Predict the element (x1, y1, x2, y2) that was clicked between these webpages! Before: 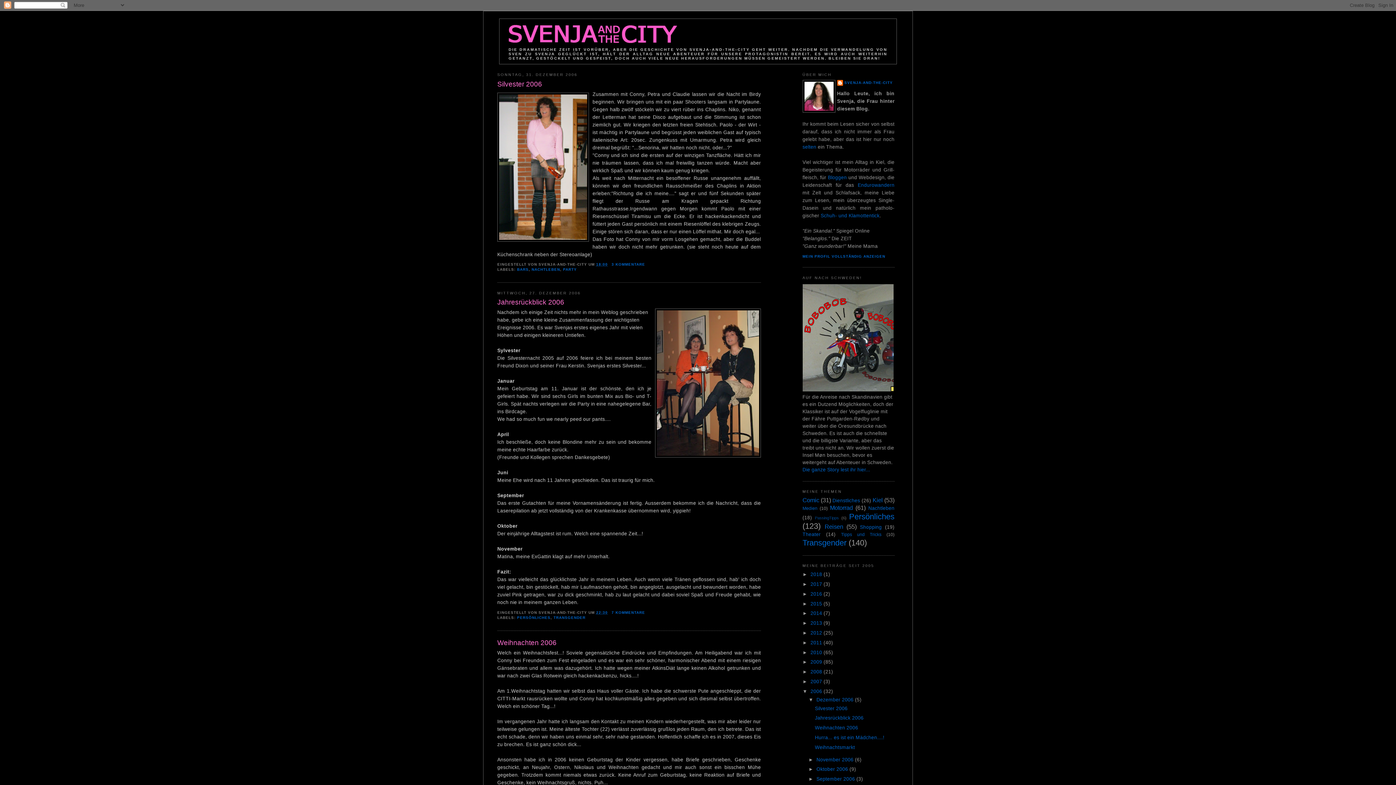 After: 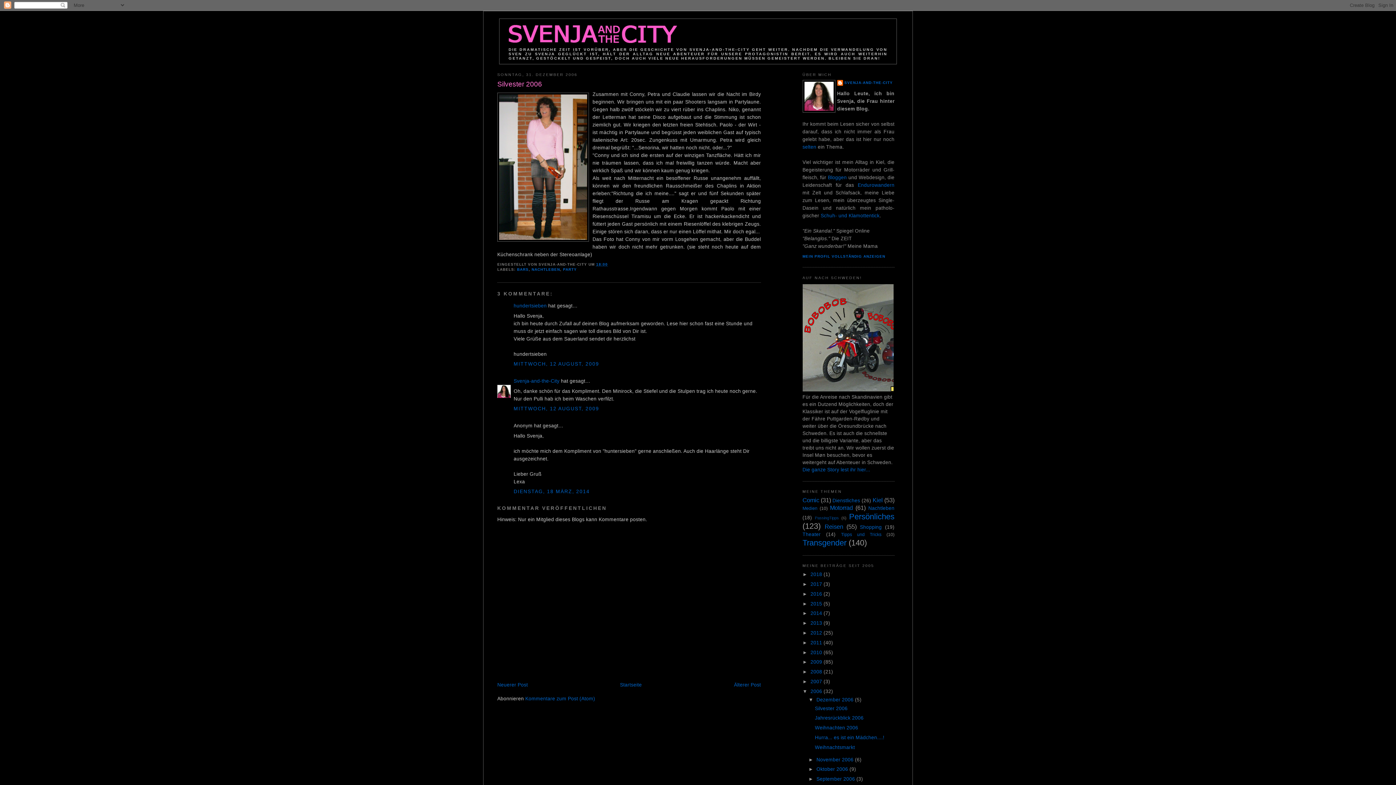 Action: bbox: (815, 706, 847, 711) label: Silvester 2006